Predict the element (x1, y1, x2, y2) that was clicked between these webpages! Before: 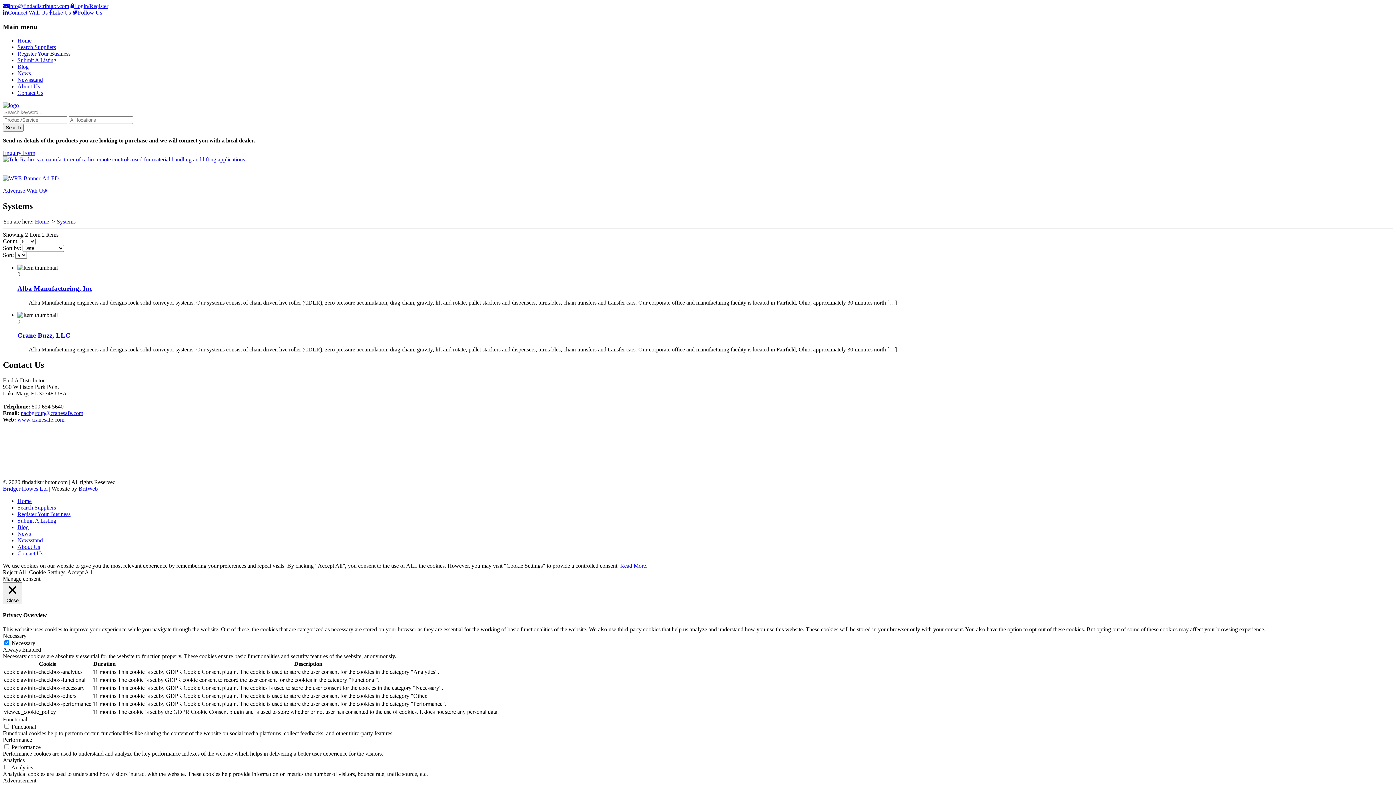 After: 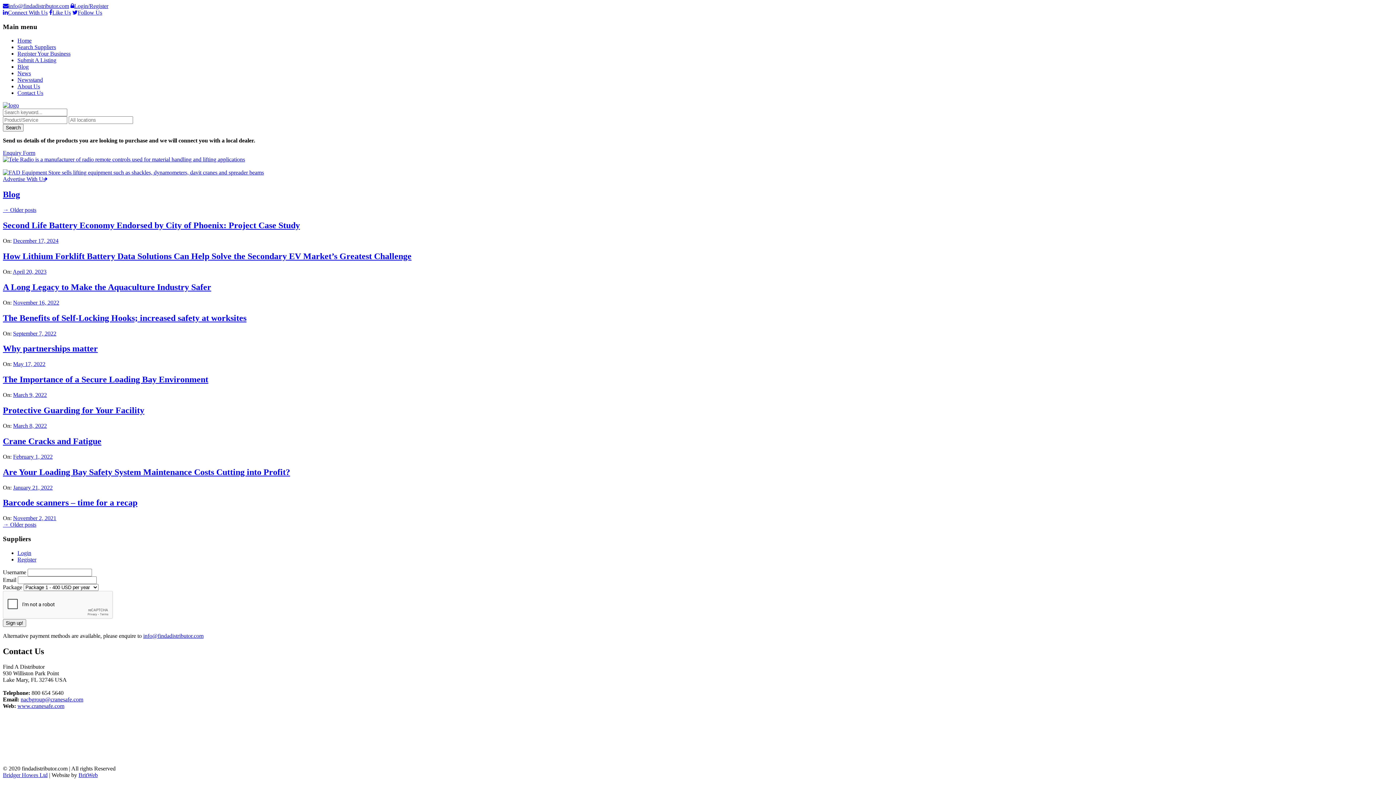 Action: bbox: (17, 524, 28, 530) label: Blog